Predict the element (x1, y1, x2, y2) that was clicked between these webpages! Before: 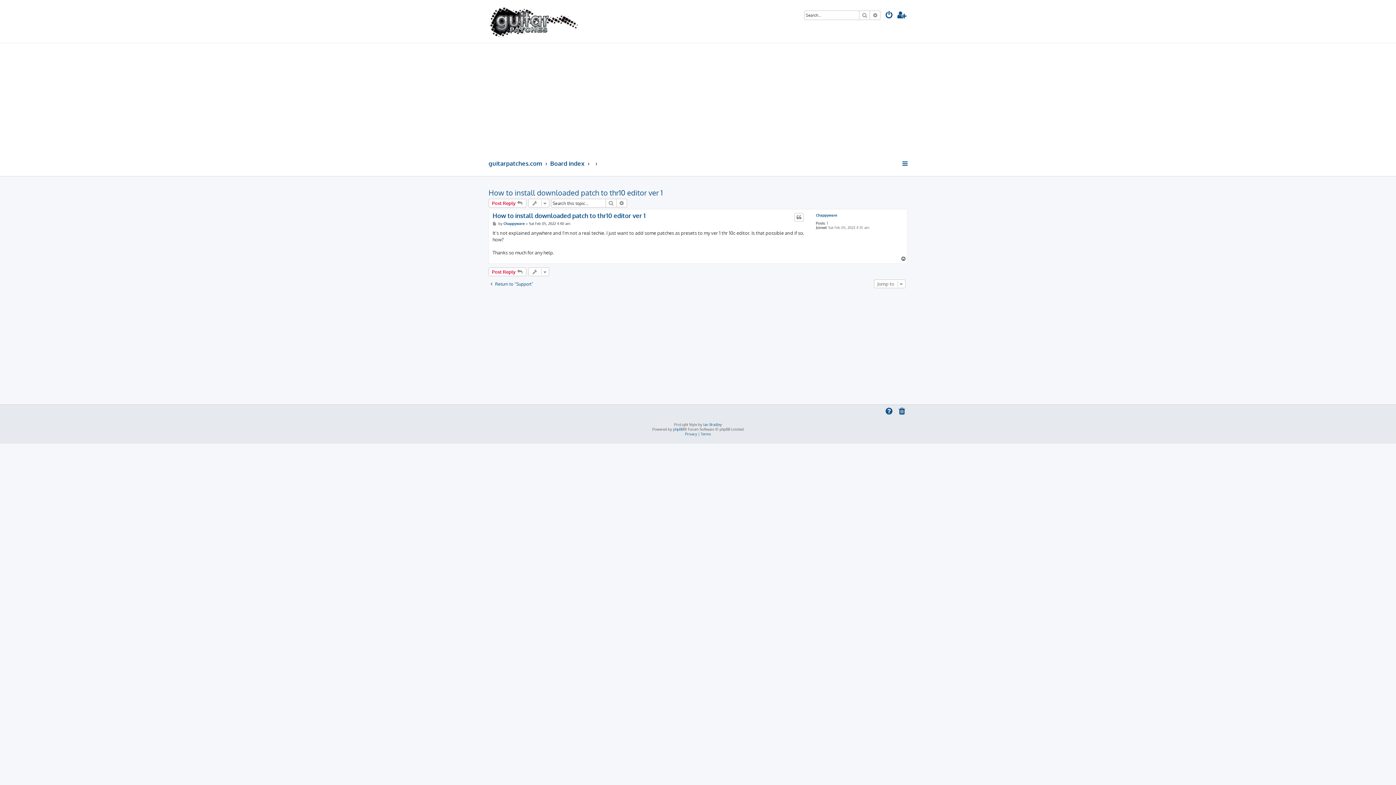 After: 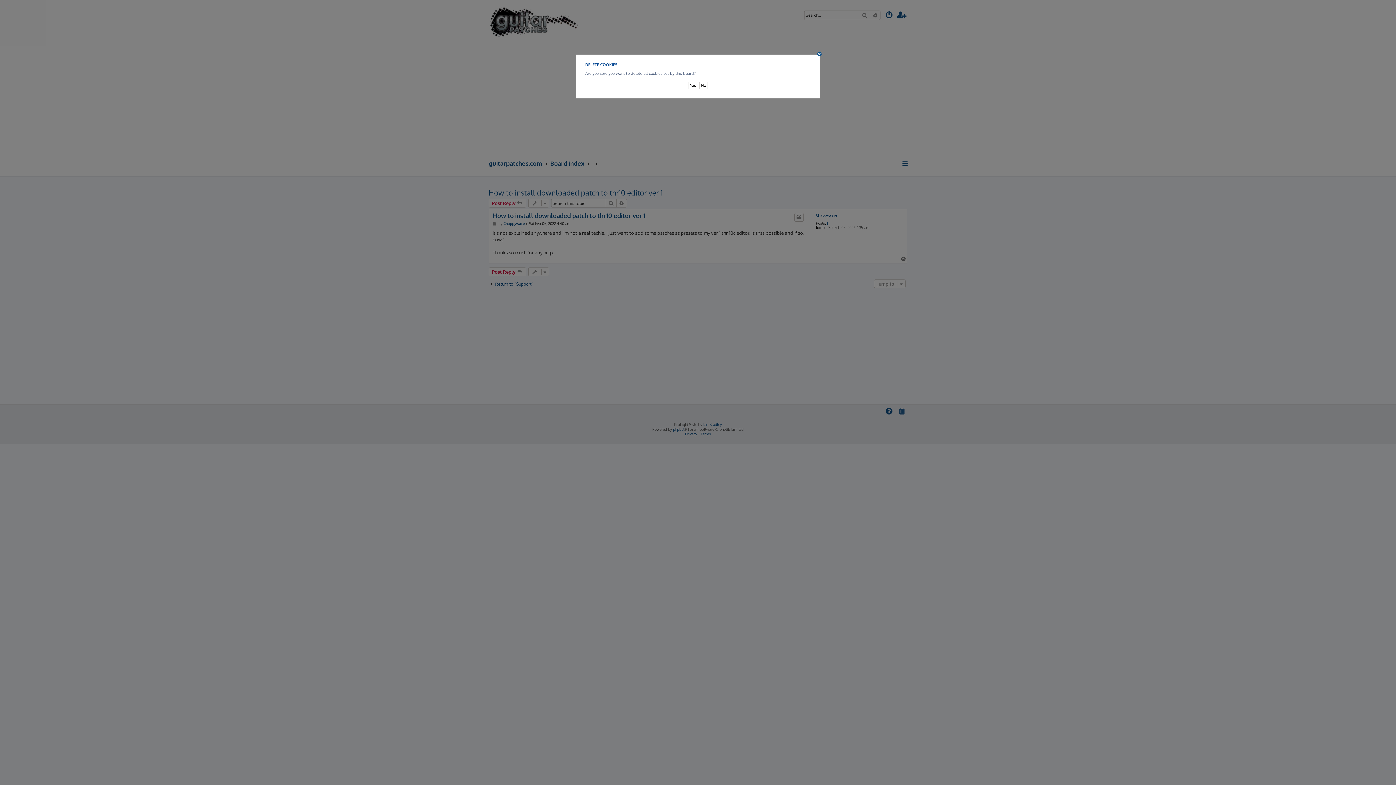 Action: bbox: (897, 407, 907, 417)